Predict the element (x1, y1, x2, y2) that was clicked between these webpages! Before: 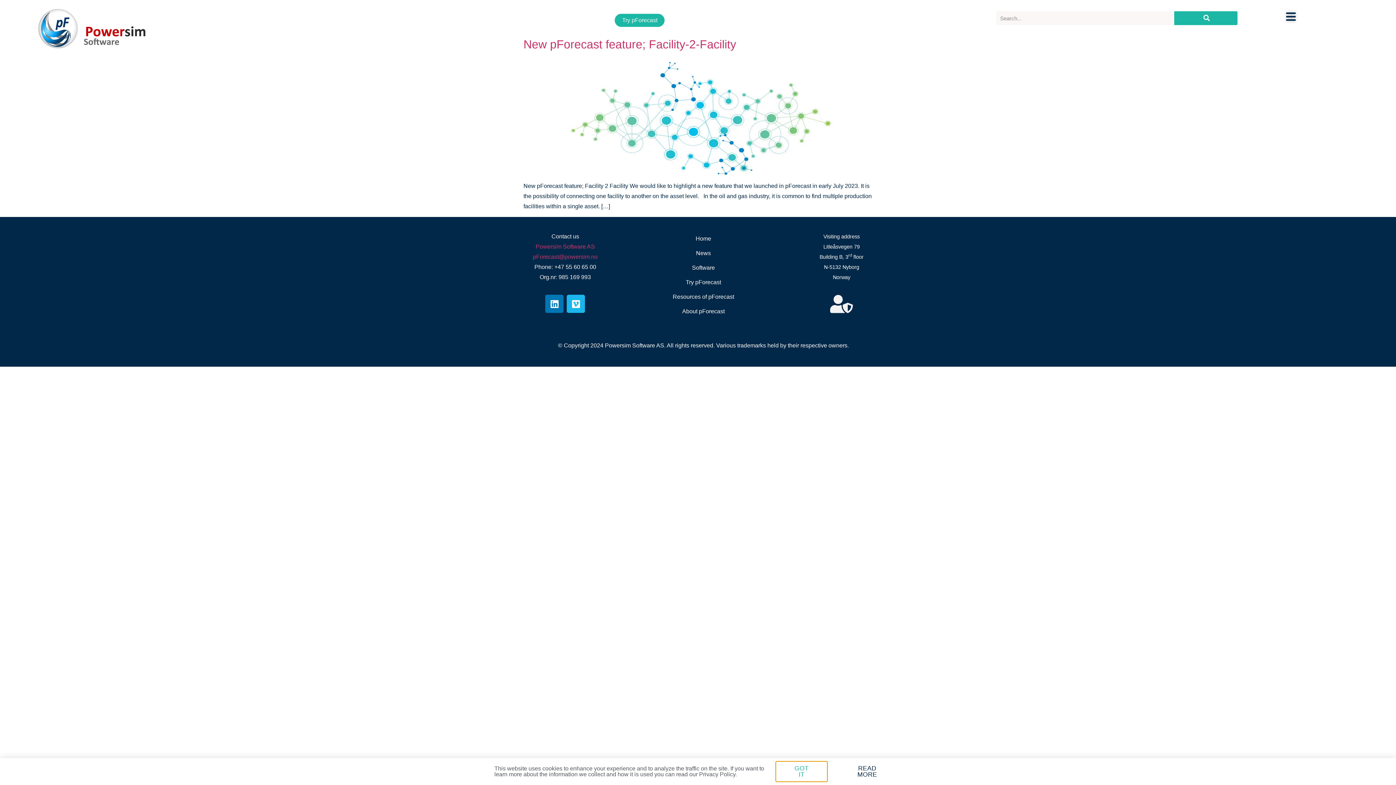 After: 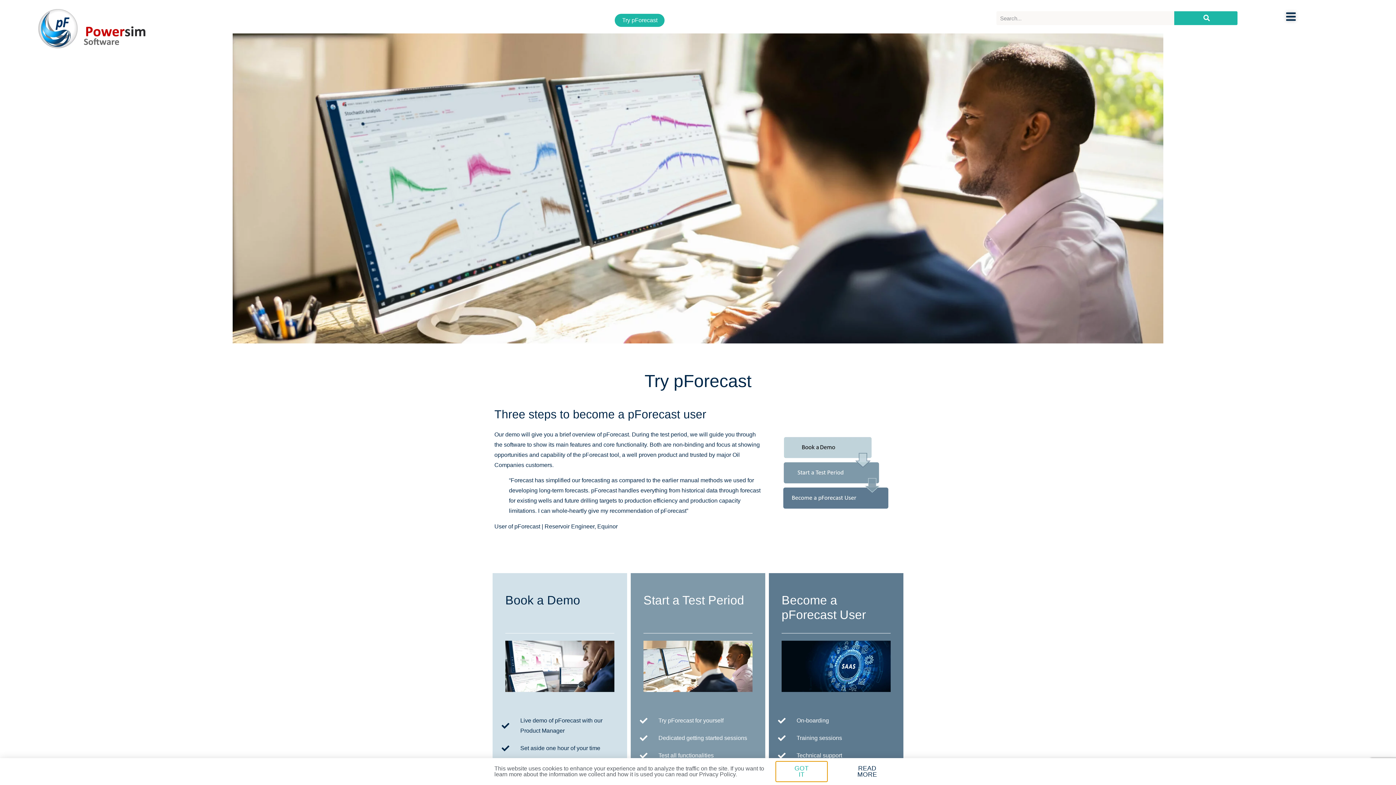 Action: label: Try pForecast bbox: (638, 275, 769, 289)